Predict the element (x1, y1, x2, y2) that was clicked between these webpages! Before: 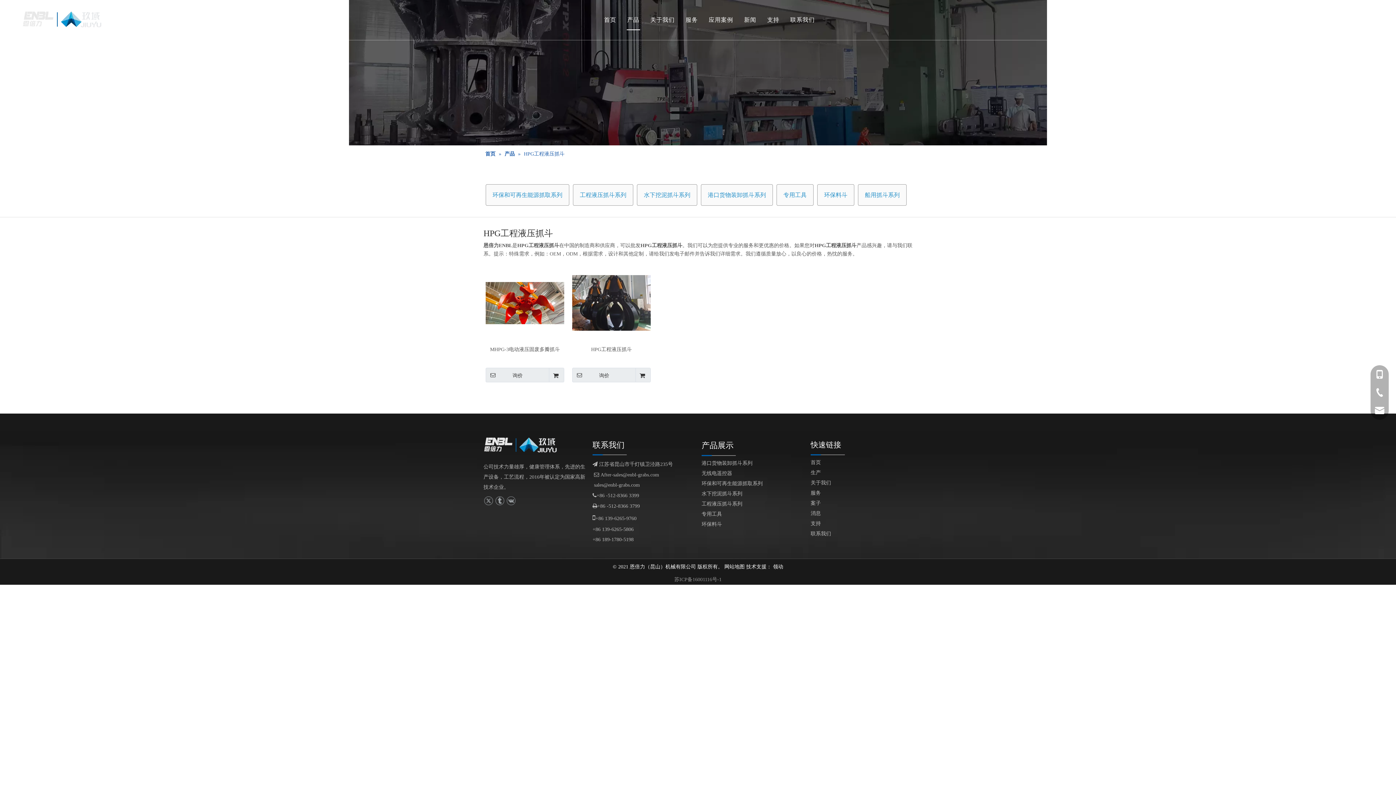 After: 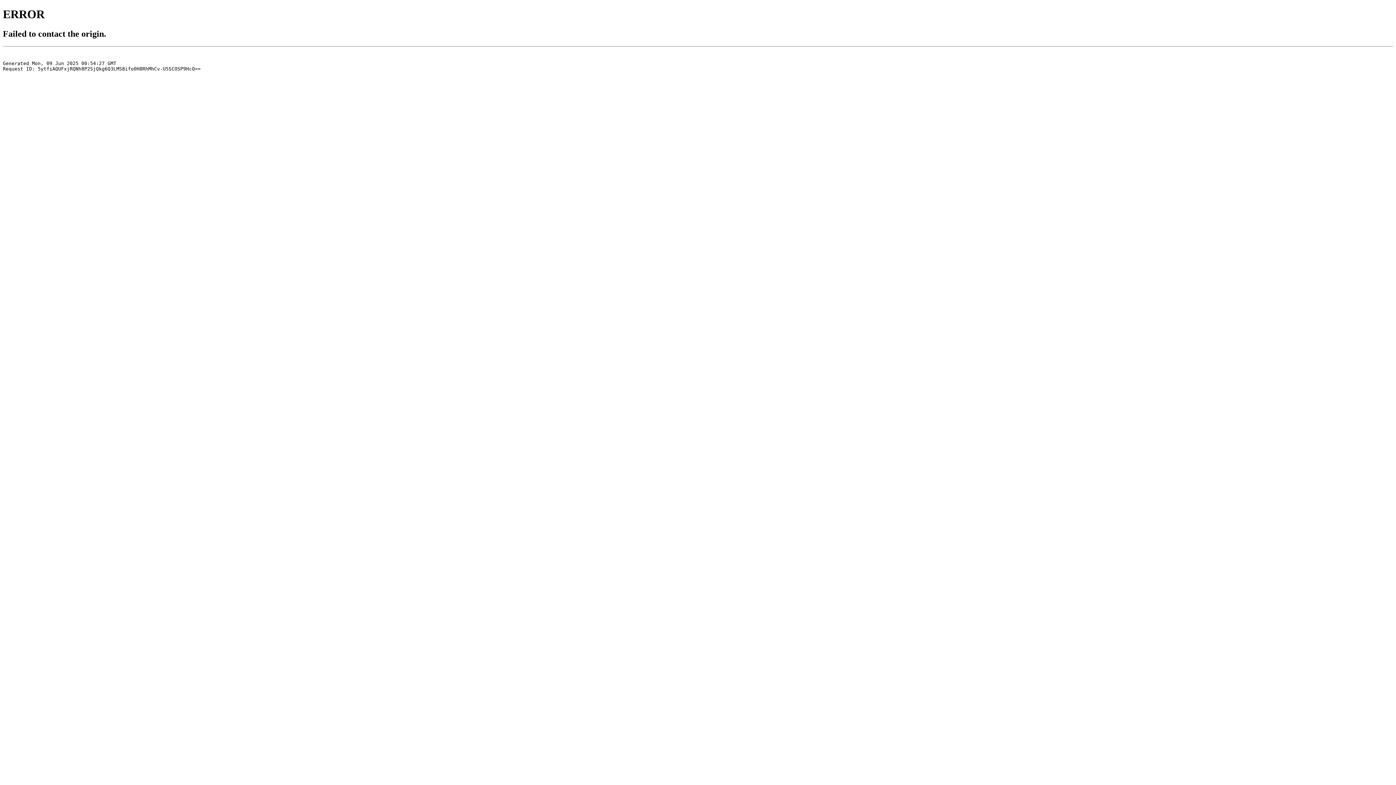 Action: label: 专用工具 bbox: (701, 511, 722, 517)